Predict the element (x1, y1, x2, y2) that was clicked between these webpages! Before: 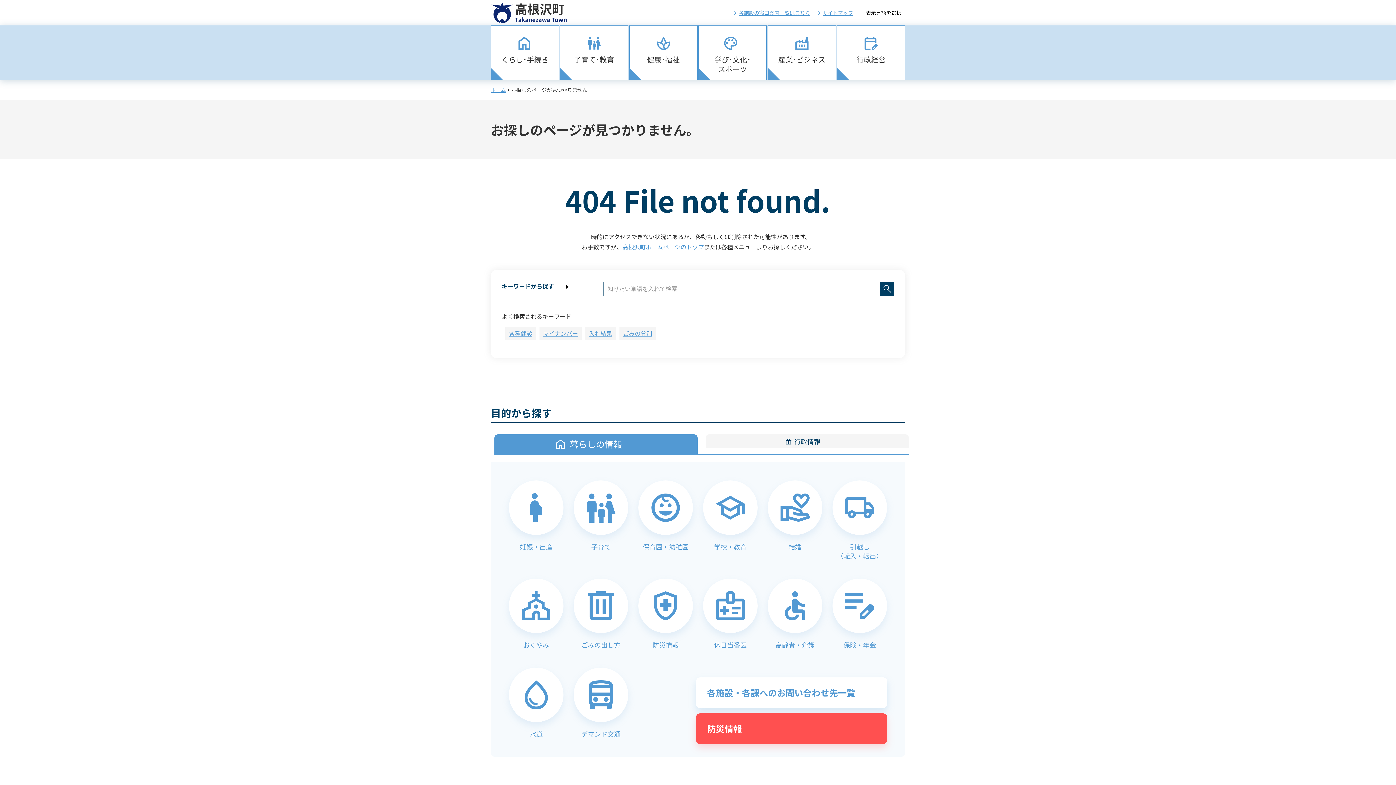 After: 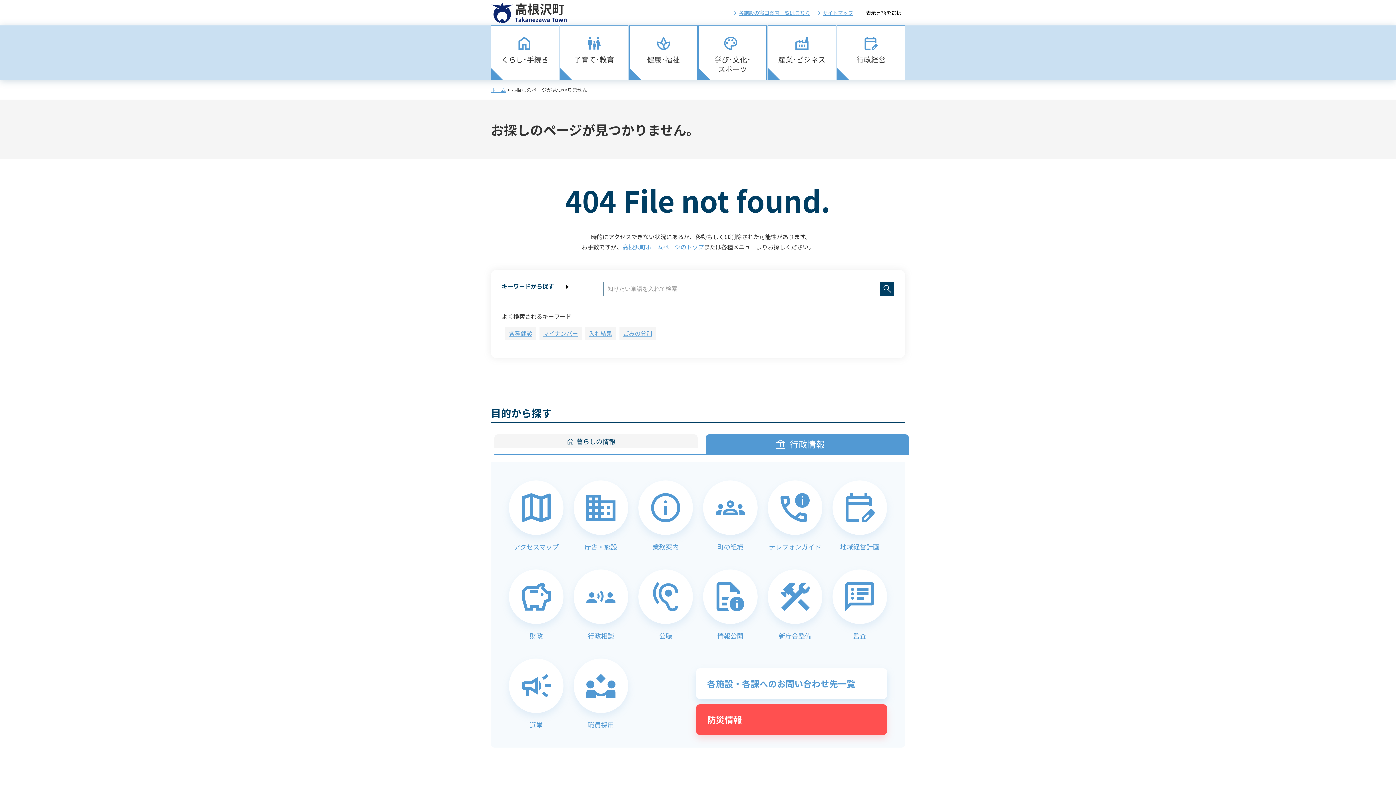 Action: label: 行政情報 bbox: (705, 434, 909, 448)